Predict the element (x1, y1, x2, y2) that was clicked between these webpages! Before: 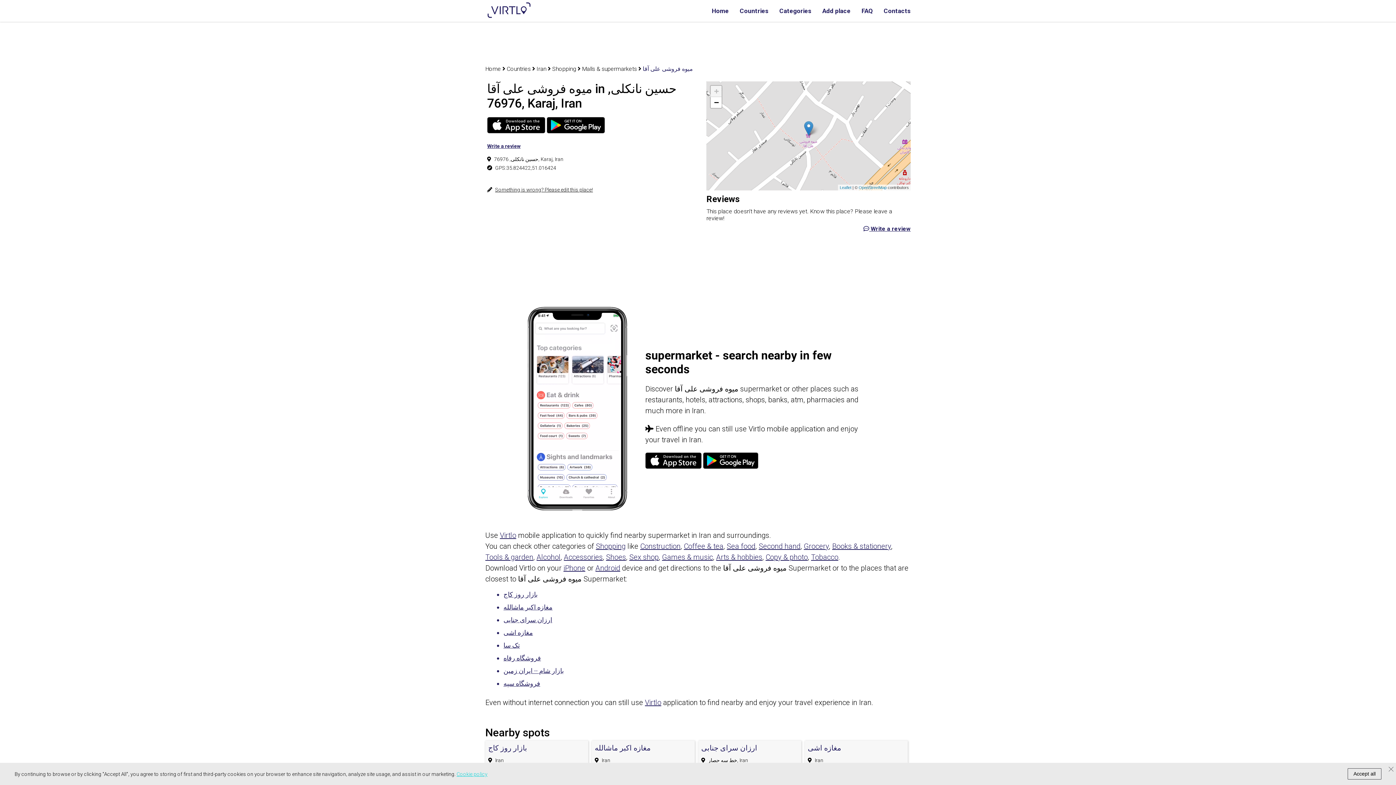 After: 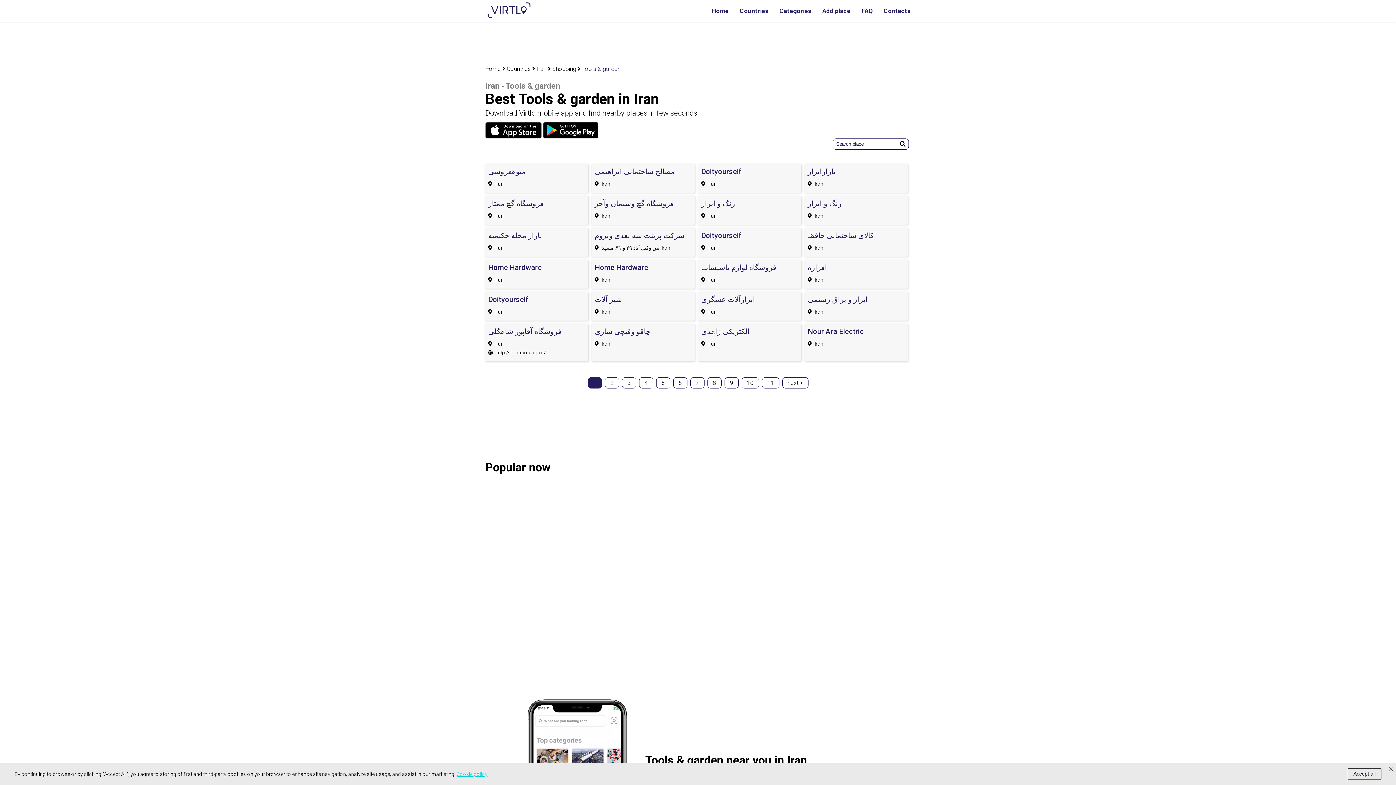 Action: label: Tools & garden bbox: (485, 553, 533, 561)